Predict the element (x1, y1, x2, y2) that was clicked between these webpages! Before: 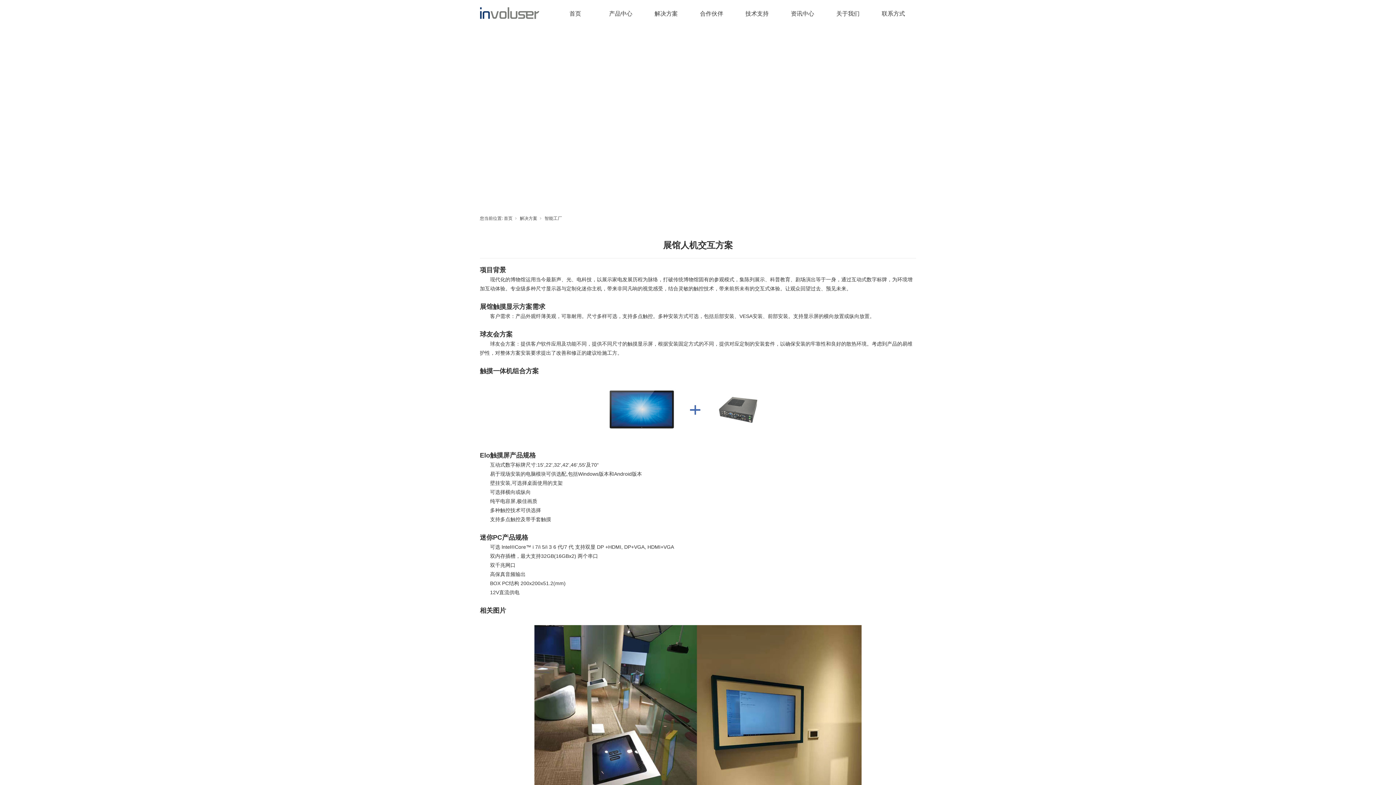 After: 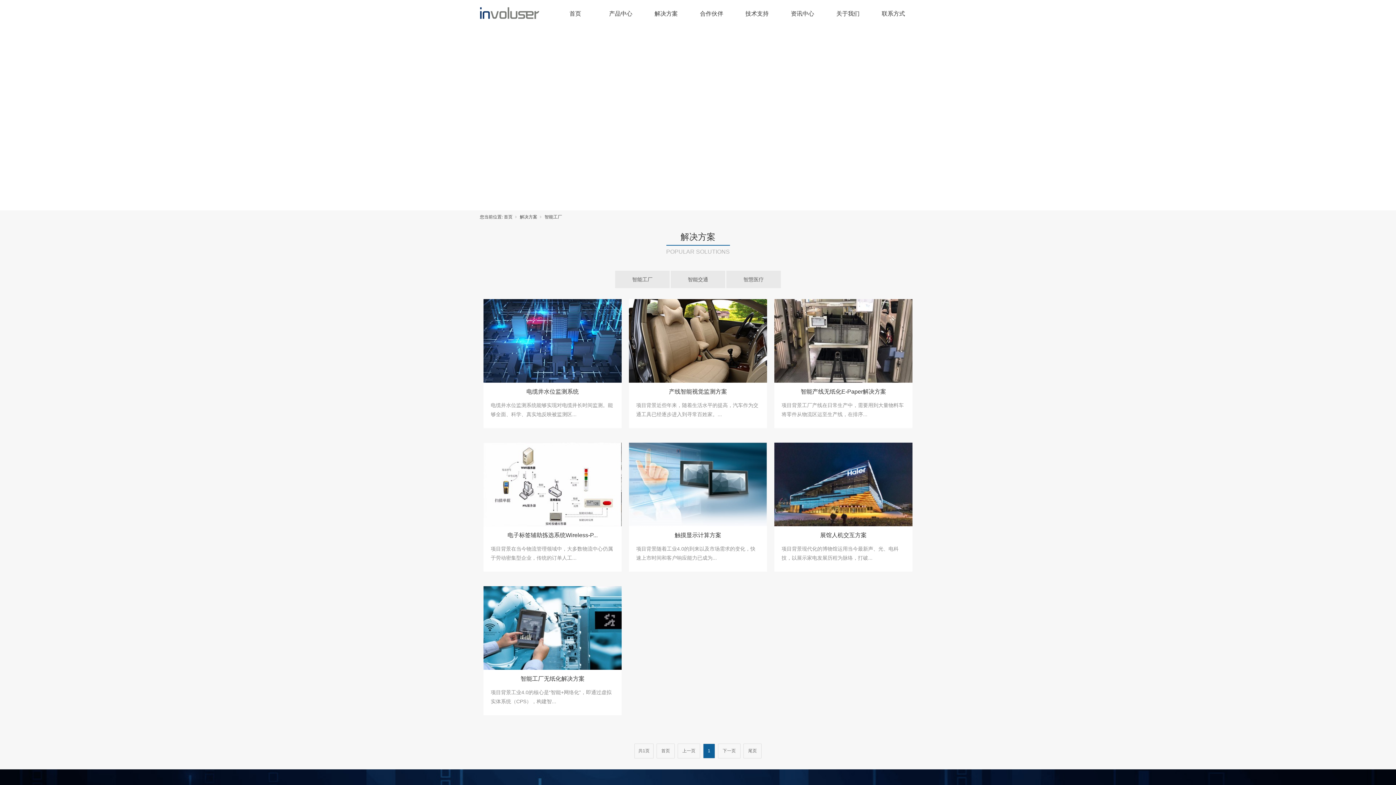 Action: label: 智能工厂 bbox: (544, 216, 562, 221)